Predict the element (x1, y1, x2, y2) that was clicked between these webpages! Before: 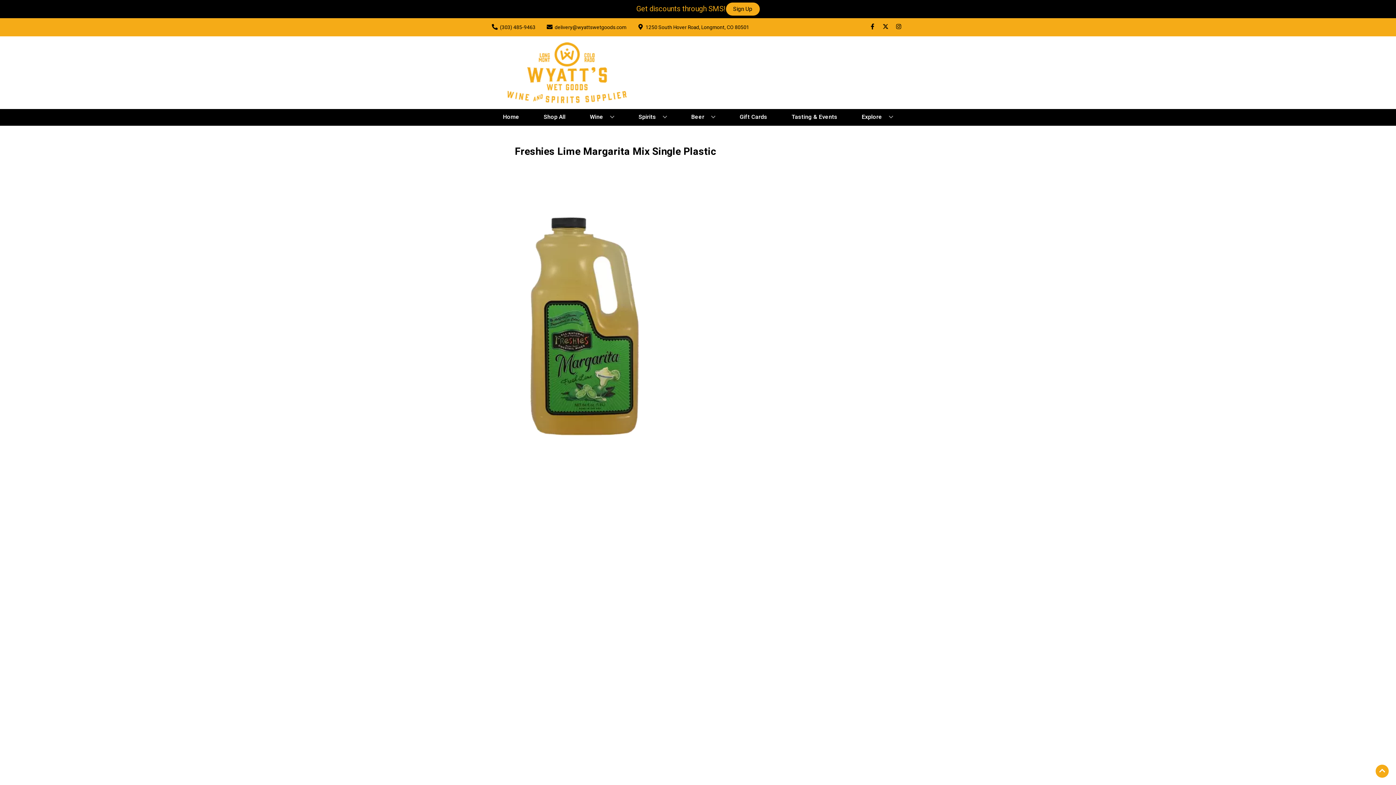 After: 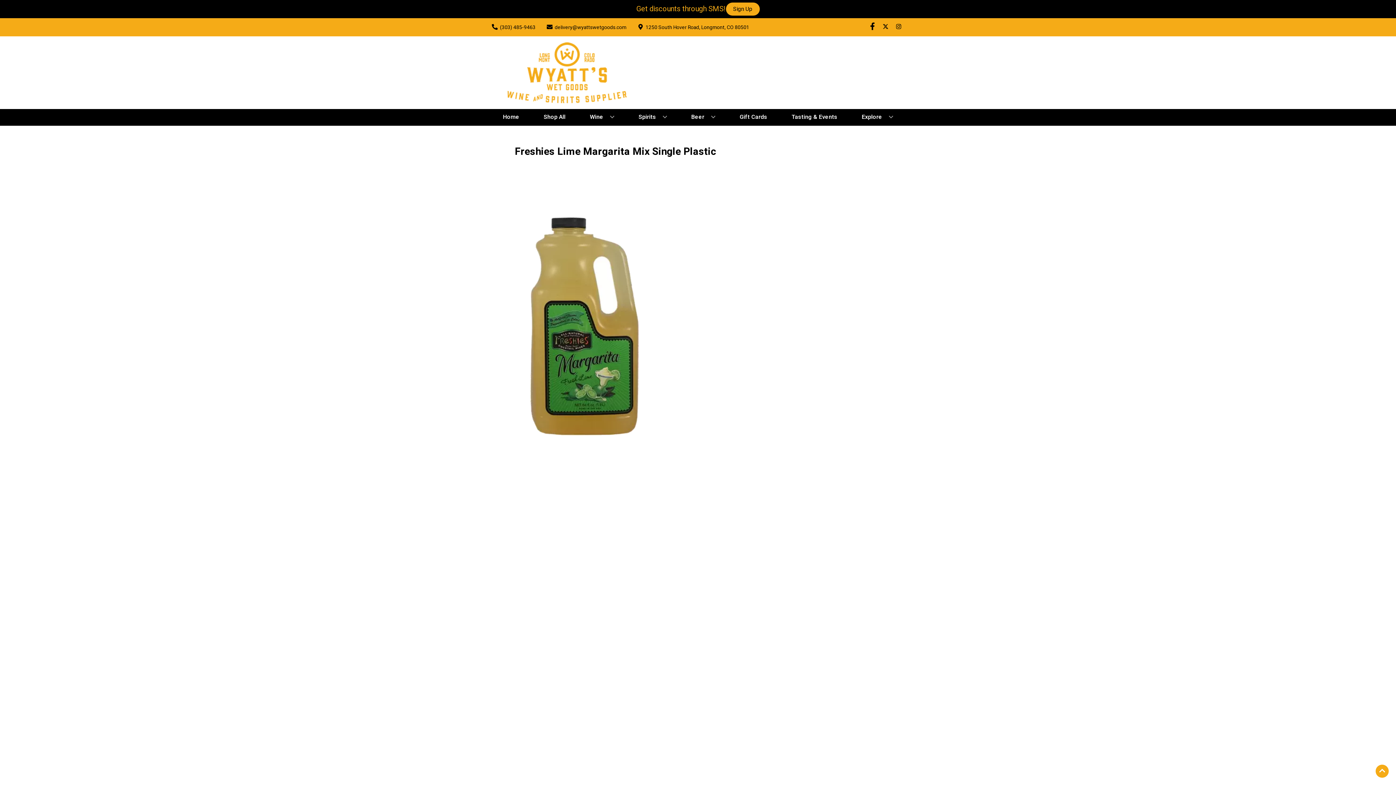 Action: label: Opens facebook in a new tab bbox: (866, 23, 879, 30)